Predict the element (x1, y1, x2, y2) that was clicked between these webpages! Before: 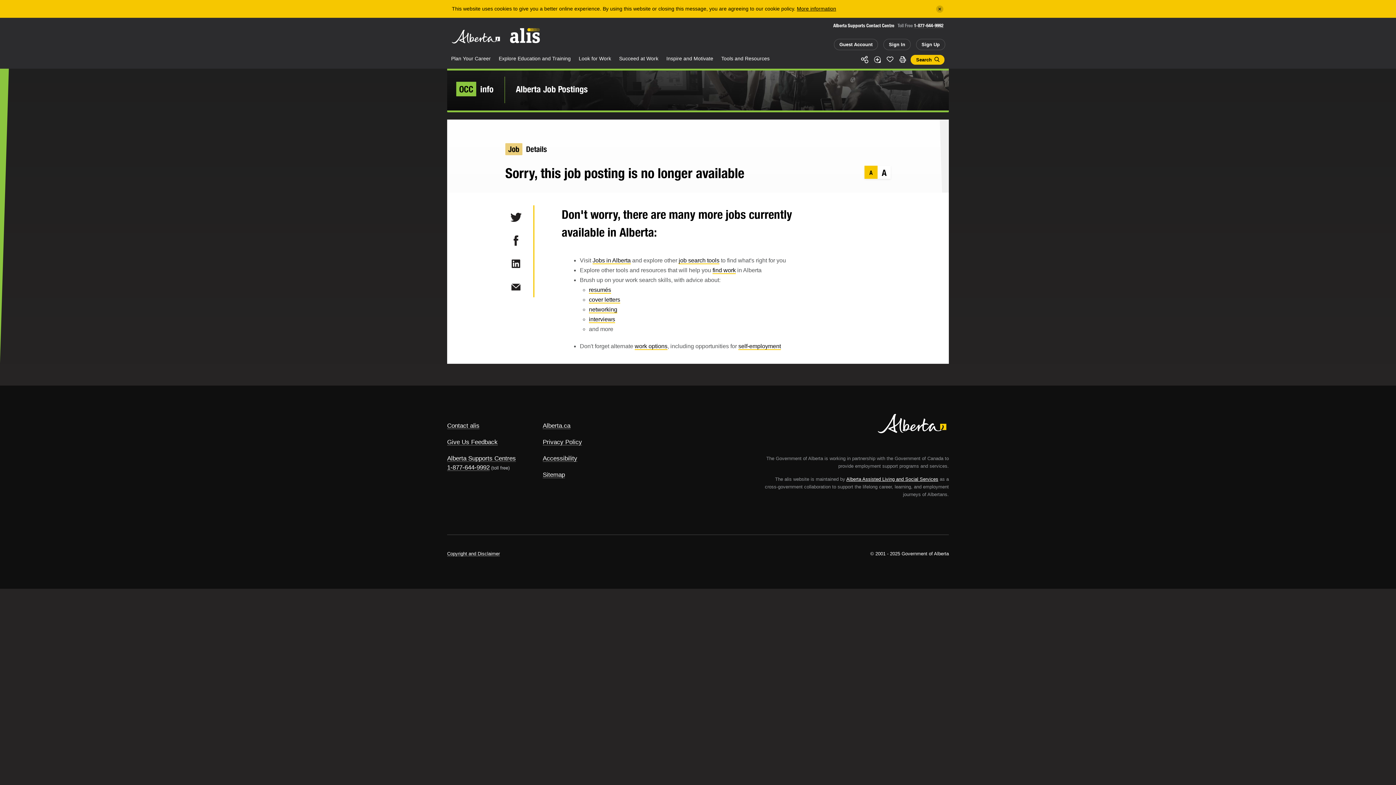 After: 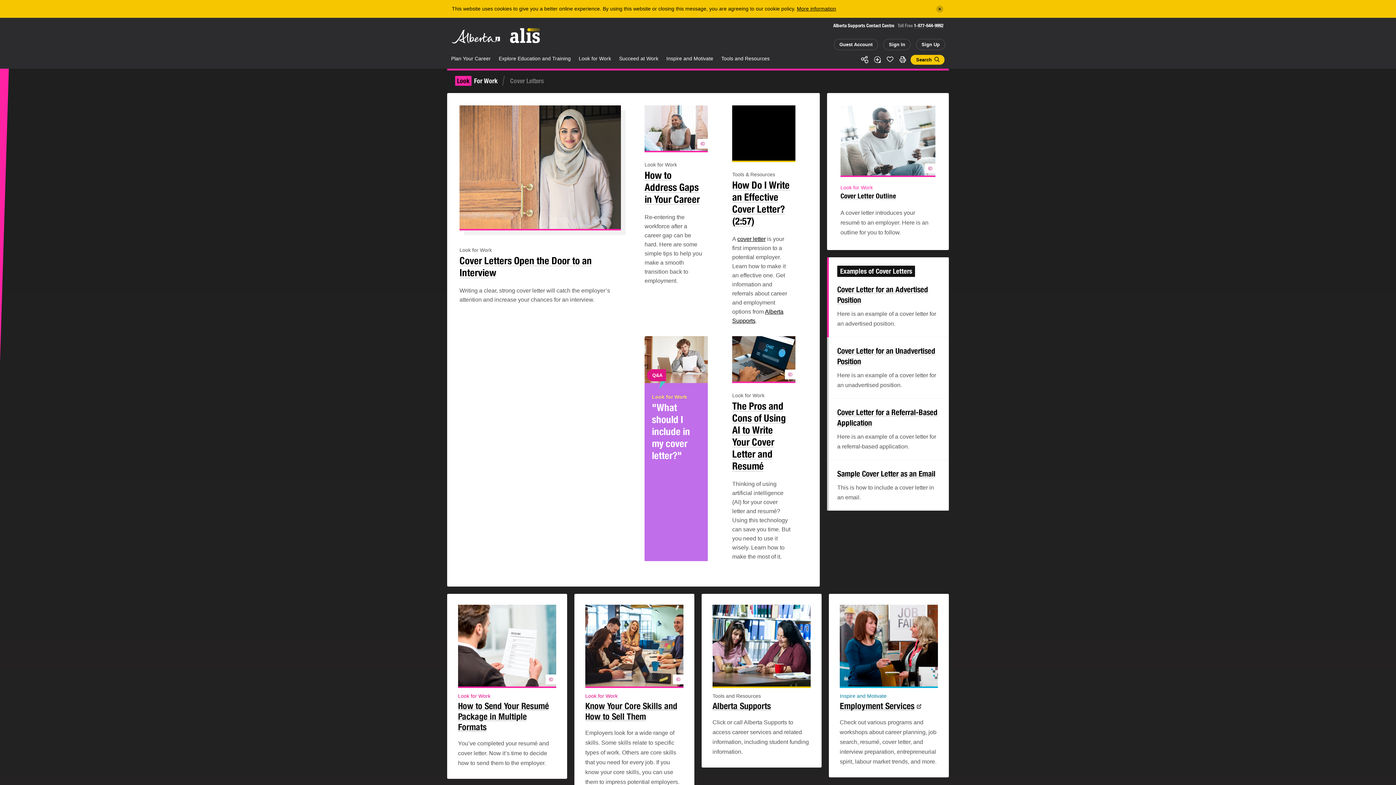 Action: label: cover letters bbox: (589, 296, 620, 303)